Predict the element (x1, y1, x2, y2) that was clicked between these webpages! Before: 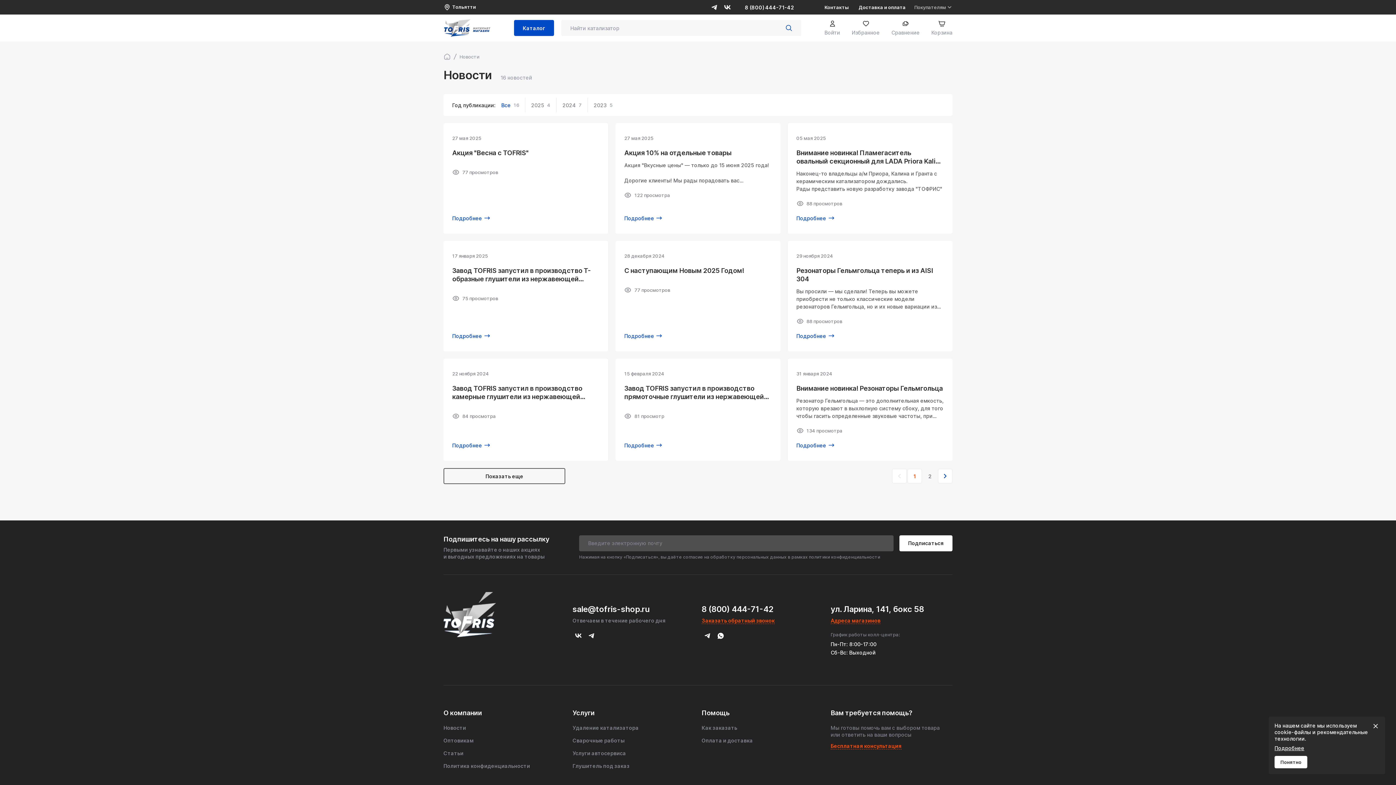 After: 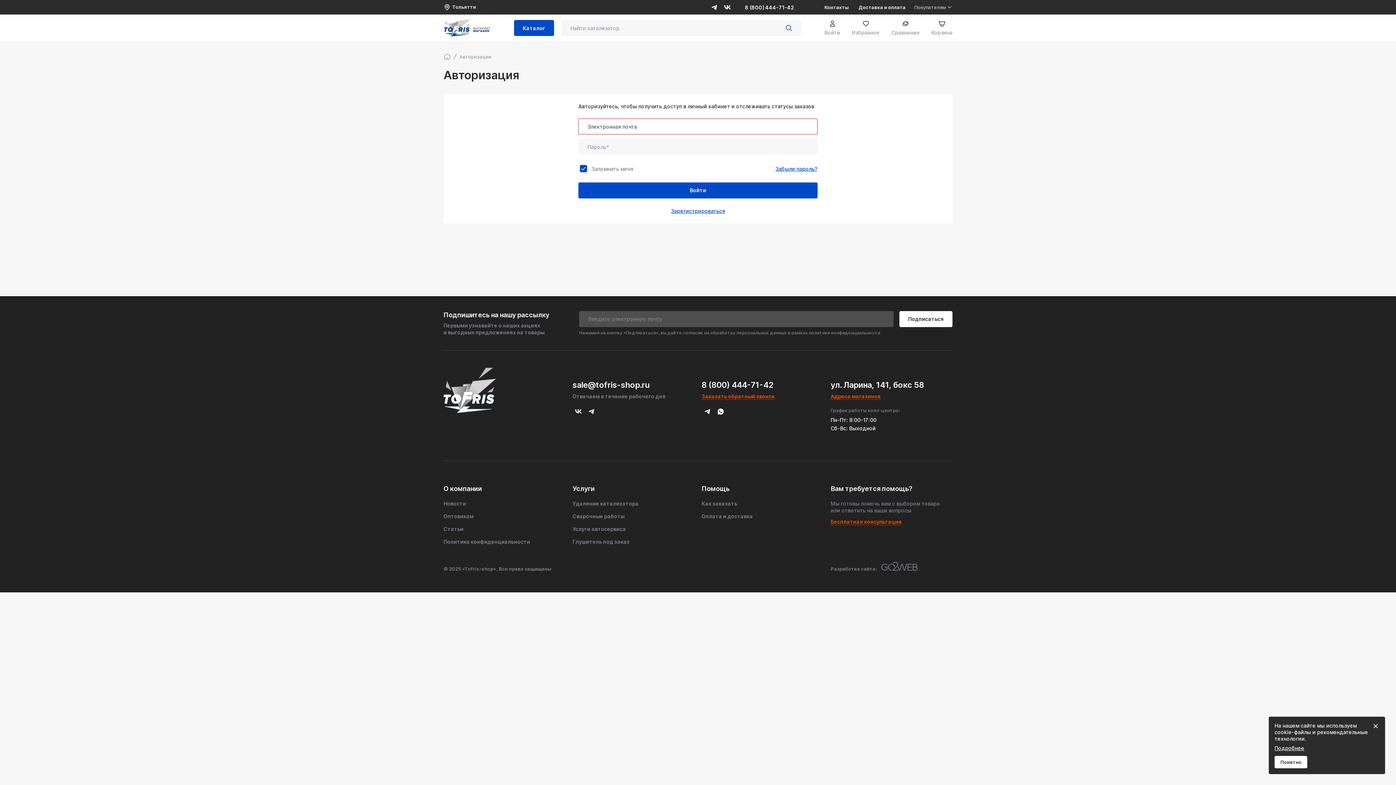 Action: bbox: (824, 19, 840, 36) label: Войти